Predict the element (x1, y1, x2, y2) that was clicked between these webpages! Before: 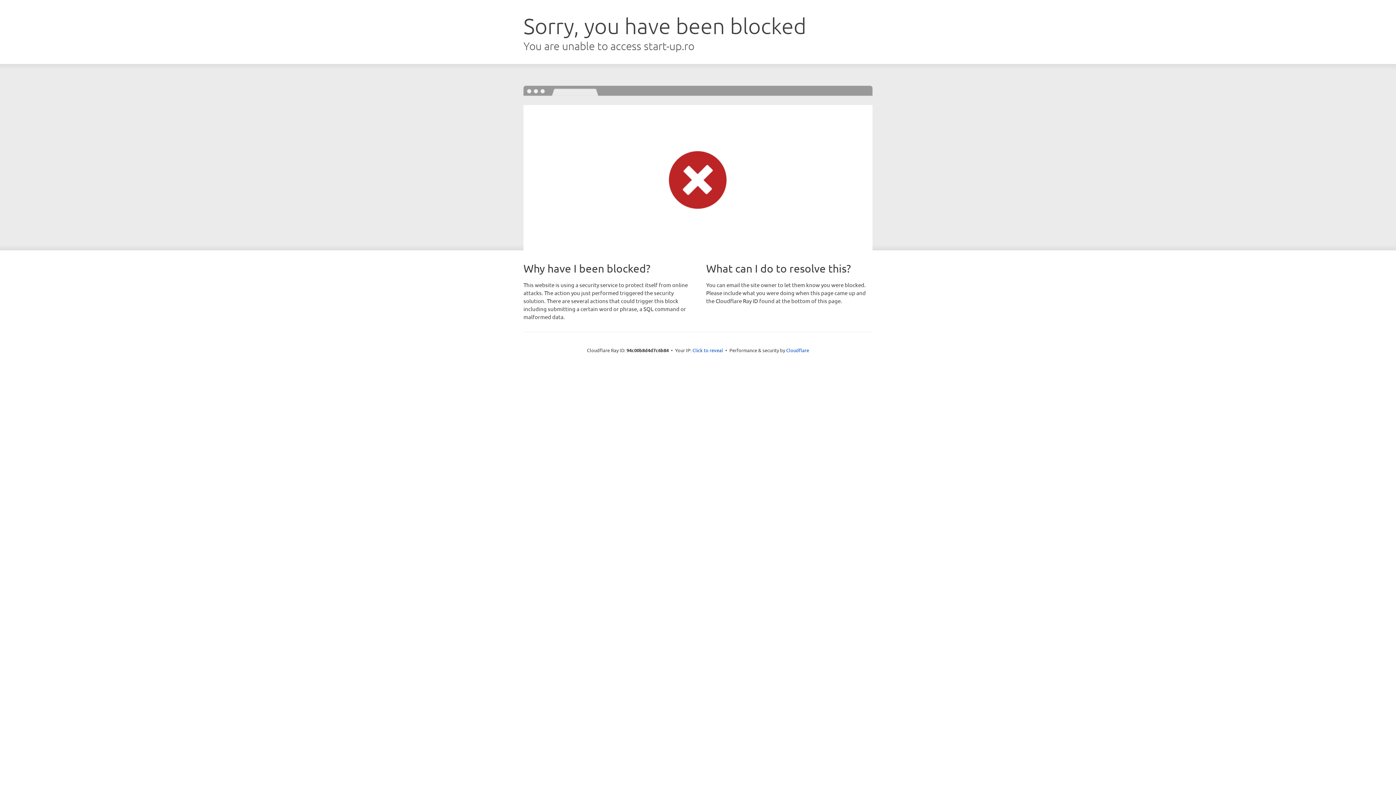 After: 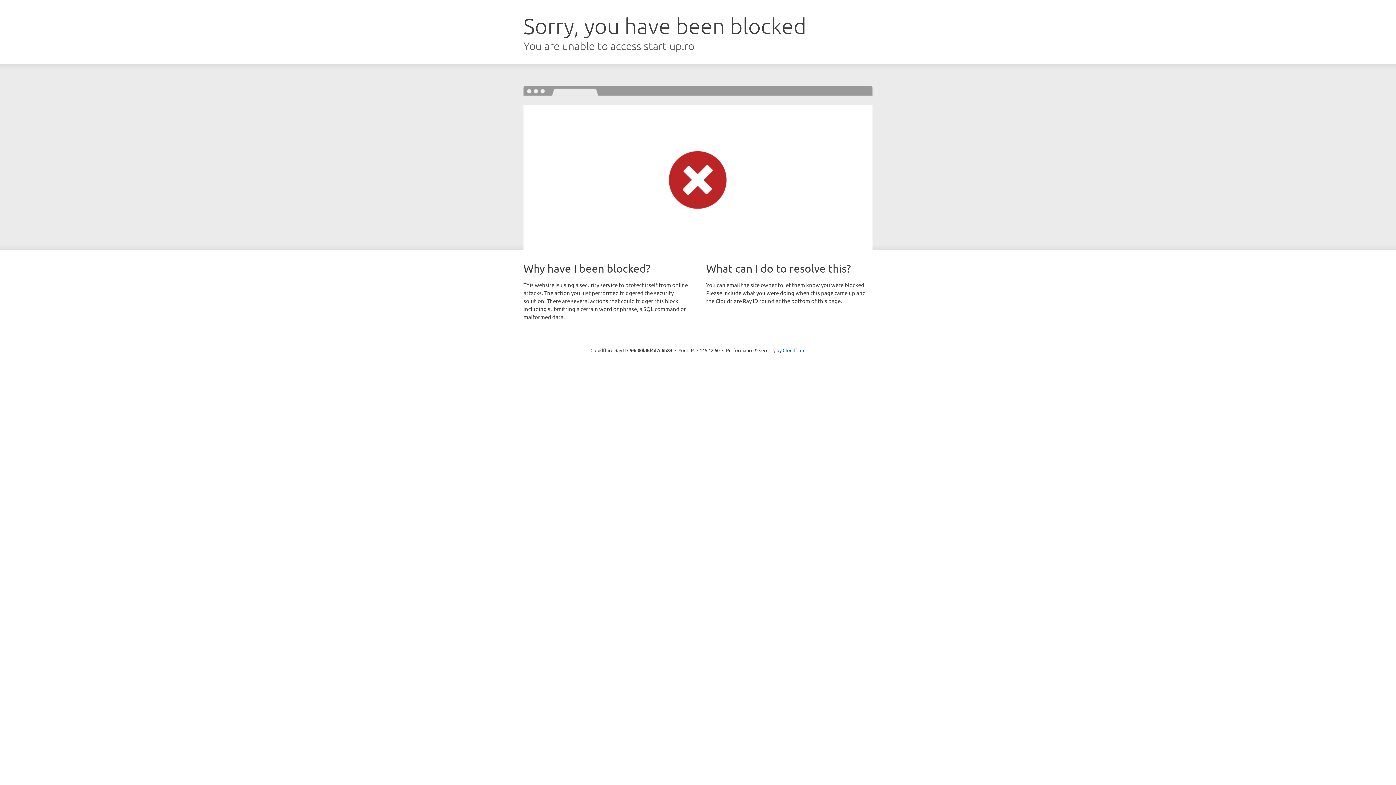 Action: label: Click to reveal bbox: (692, 346, 723, 353)